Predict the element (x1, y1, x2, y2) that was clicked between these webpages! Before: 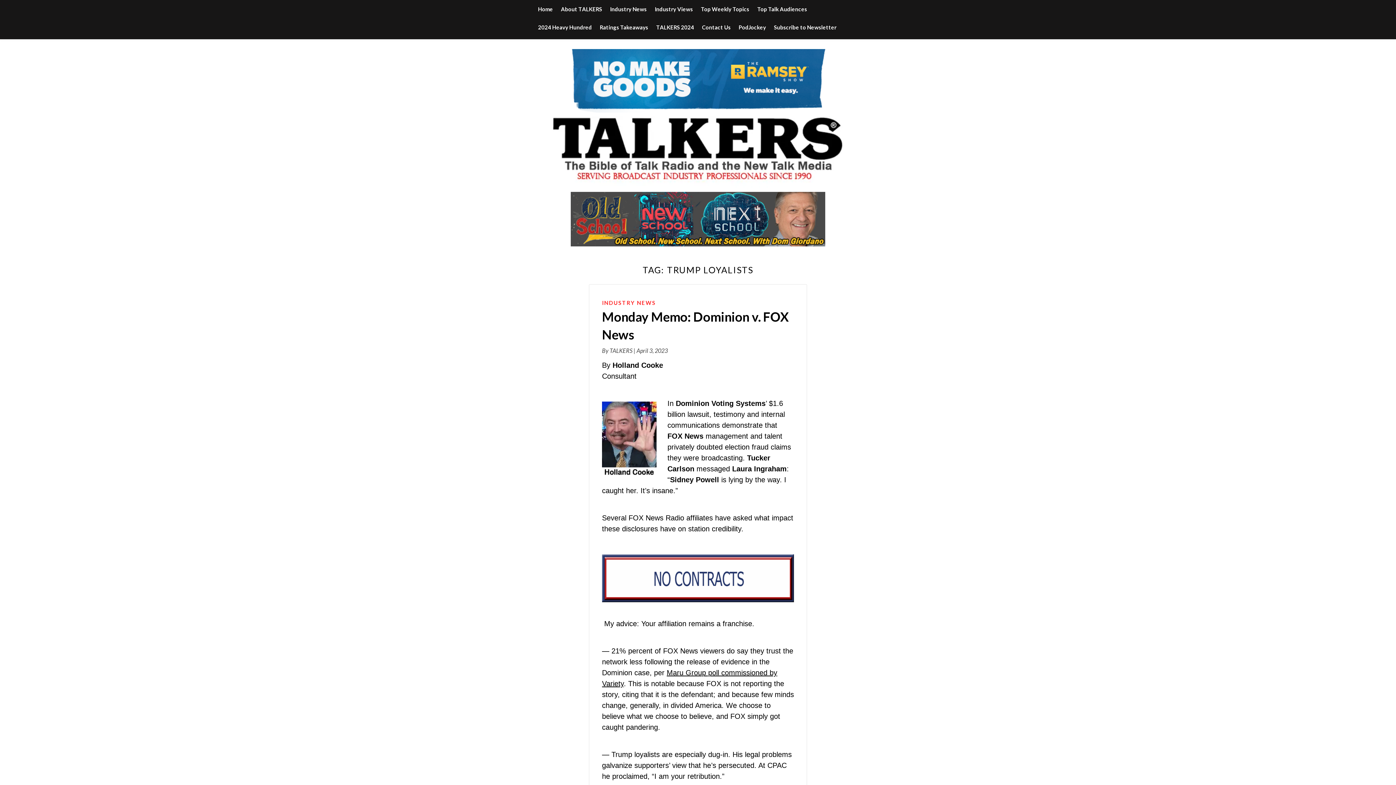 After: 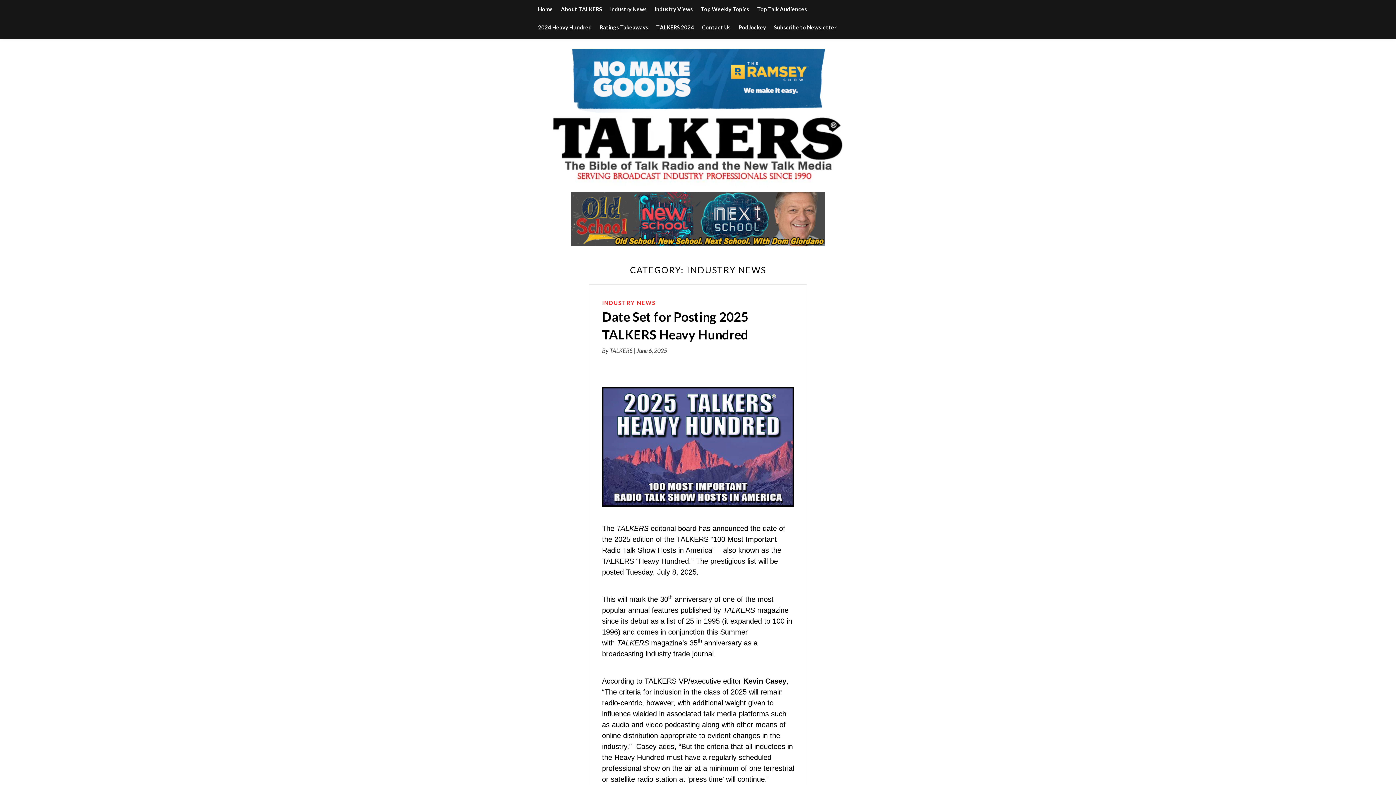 Action: bbox: (602, 299, 656, 306) label: INDUSTRY NEWS